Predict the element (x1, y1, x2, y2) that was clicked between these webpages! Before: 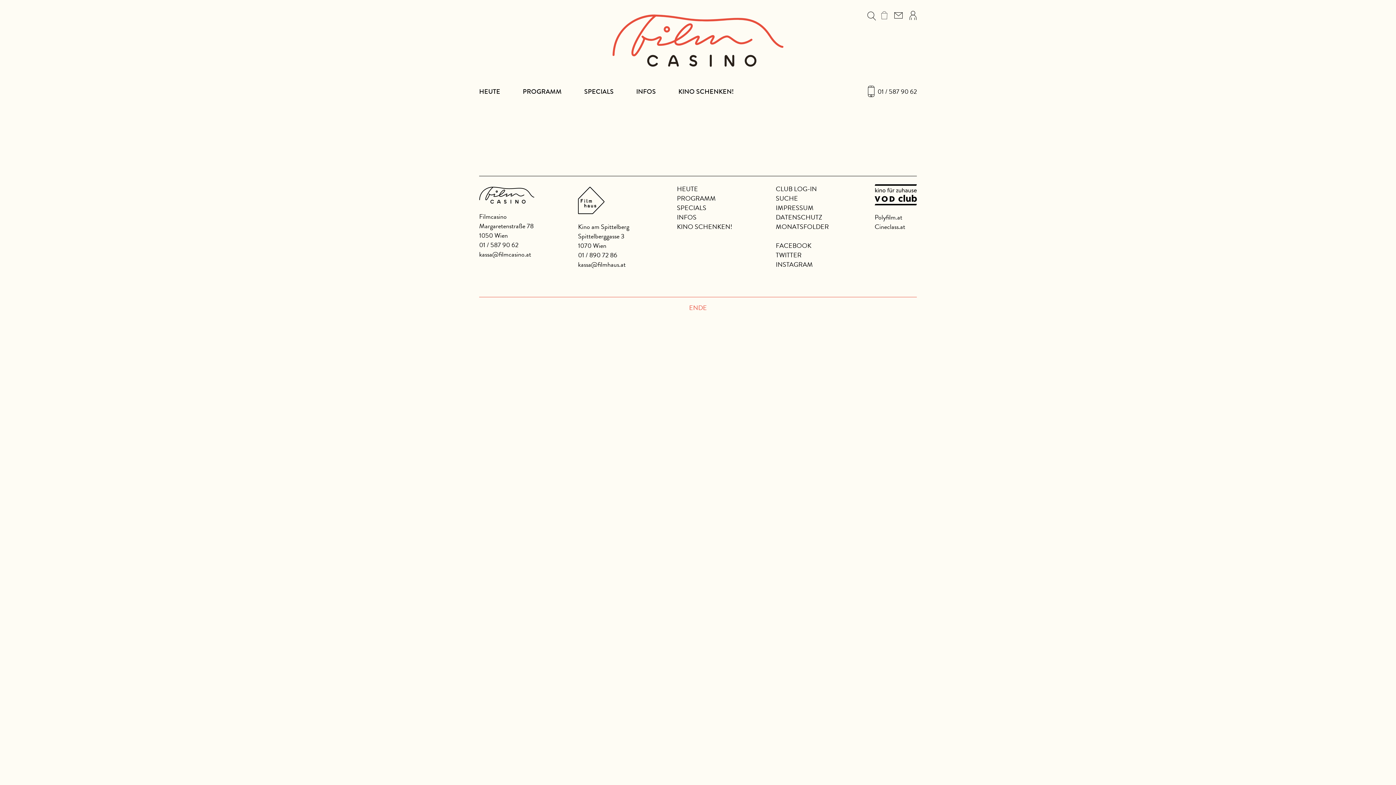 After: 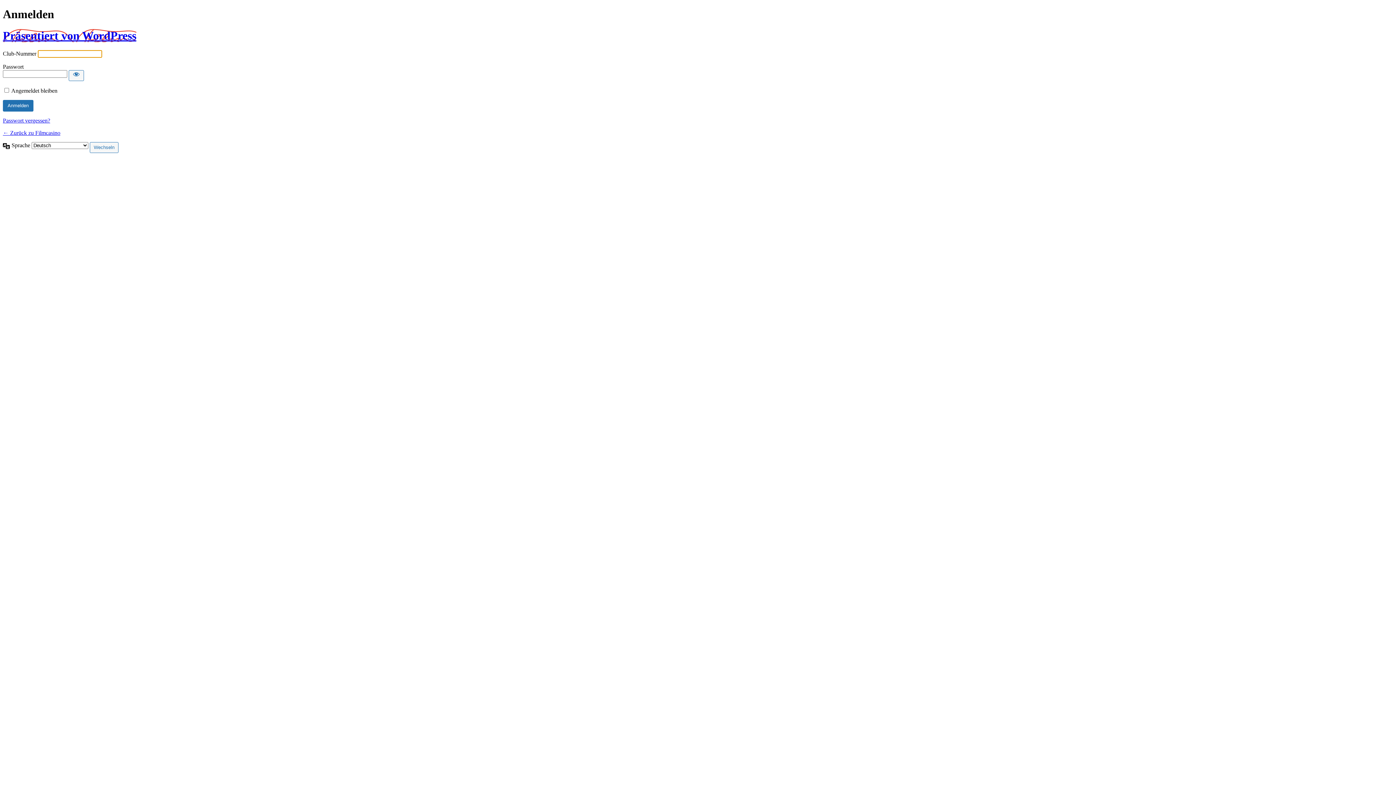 Action: bbox: (776, 184, 817, 193) label: CLUB LOG-IN